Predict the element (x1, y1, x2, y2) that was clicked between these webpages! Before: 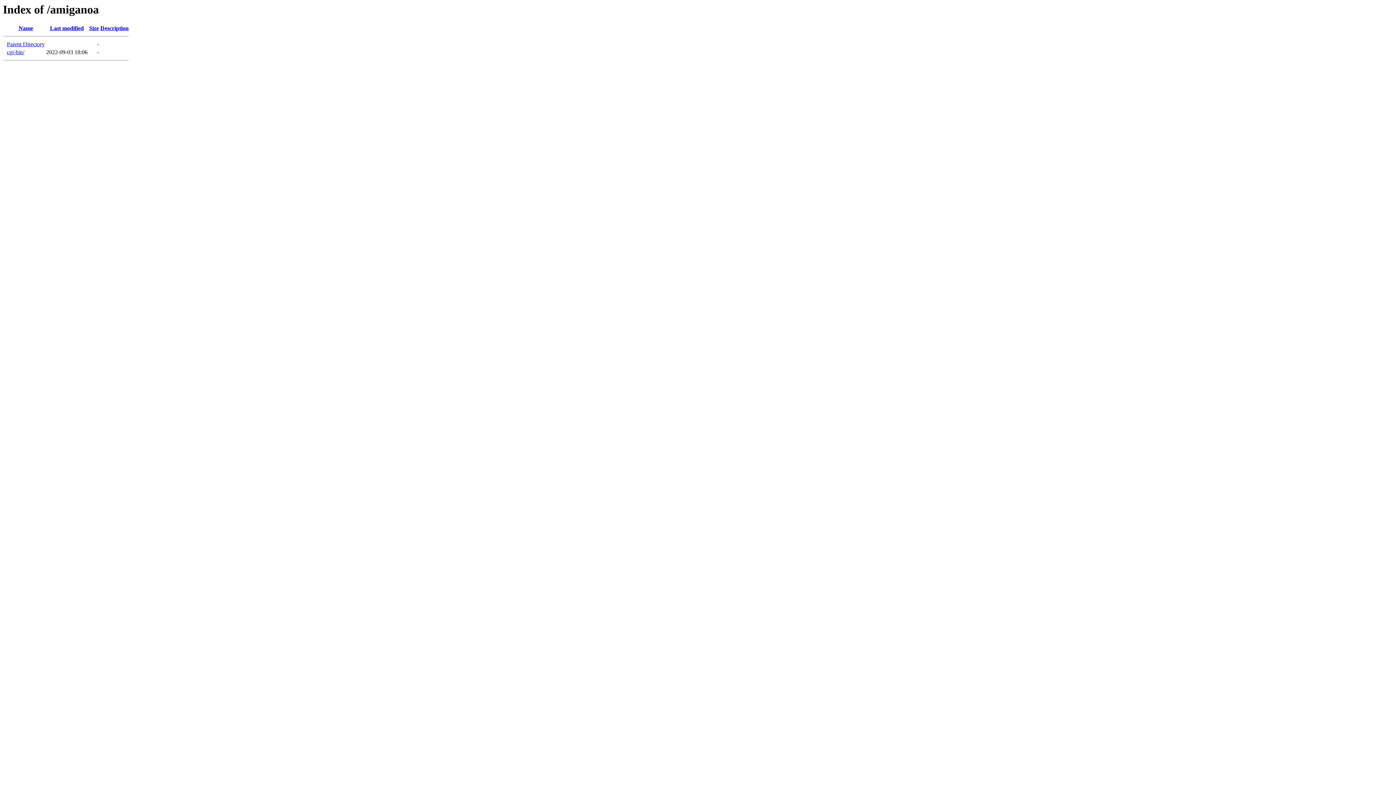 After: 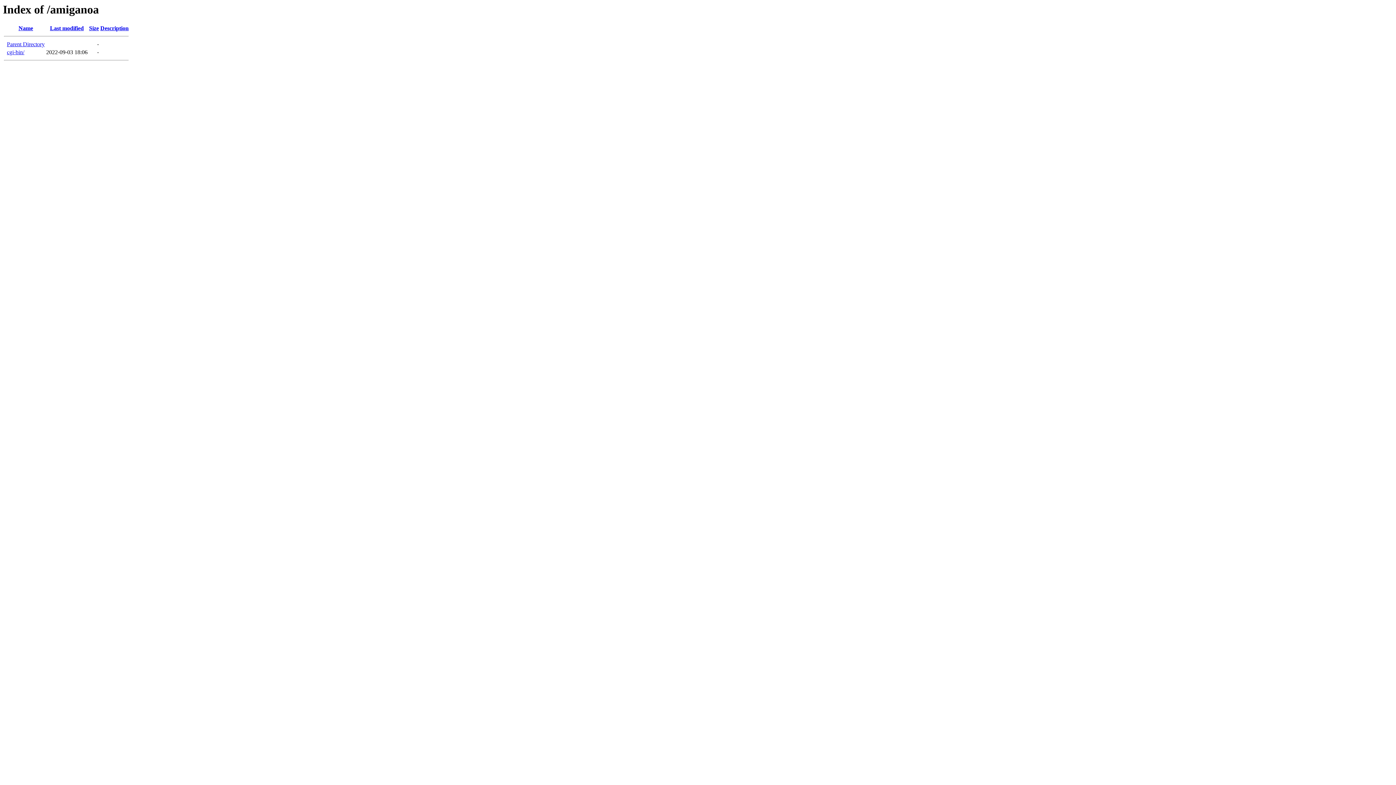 Action: bbox: (18, 25, 33, 31) label: Name